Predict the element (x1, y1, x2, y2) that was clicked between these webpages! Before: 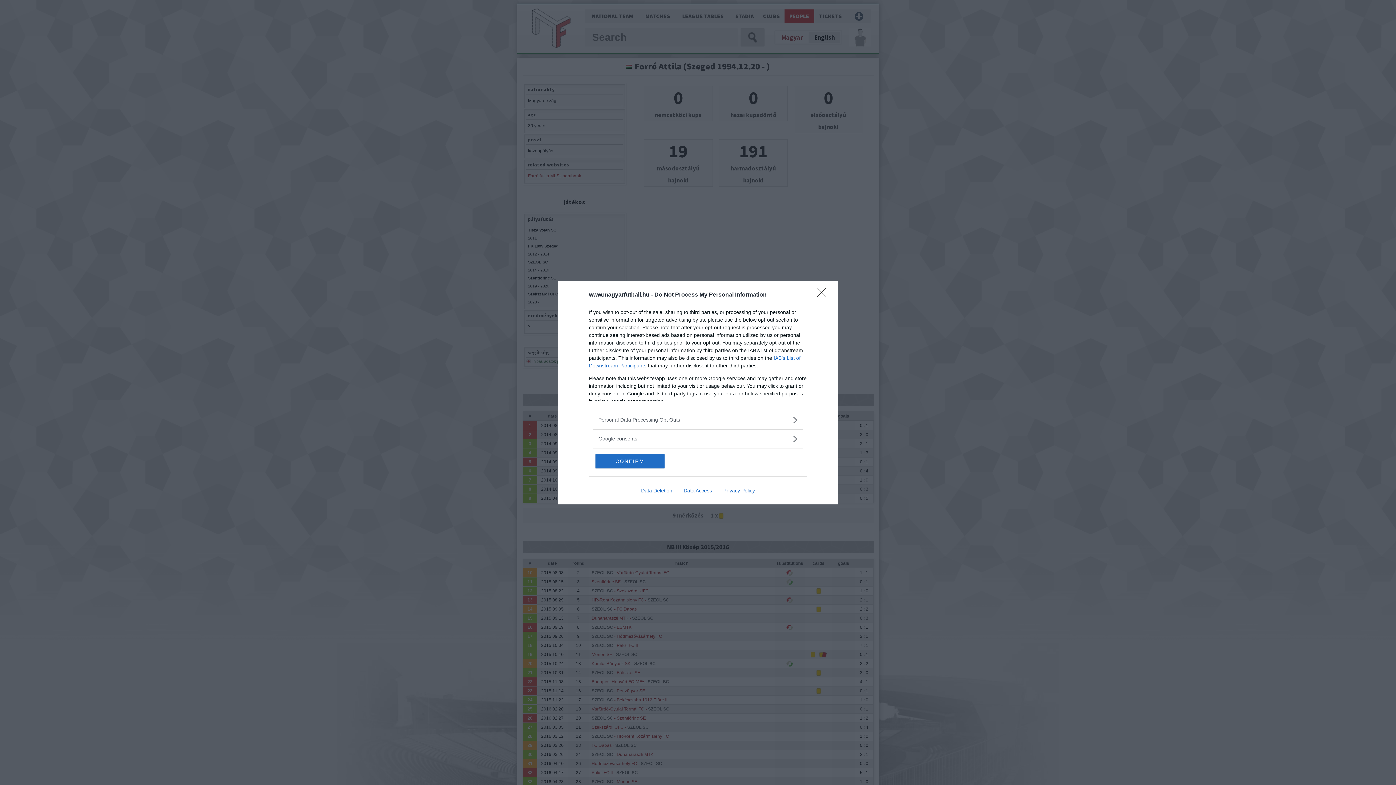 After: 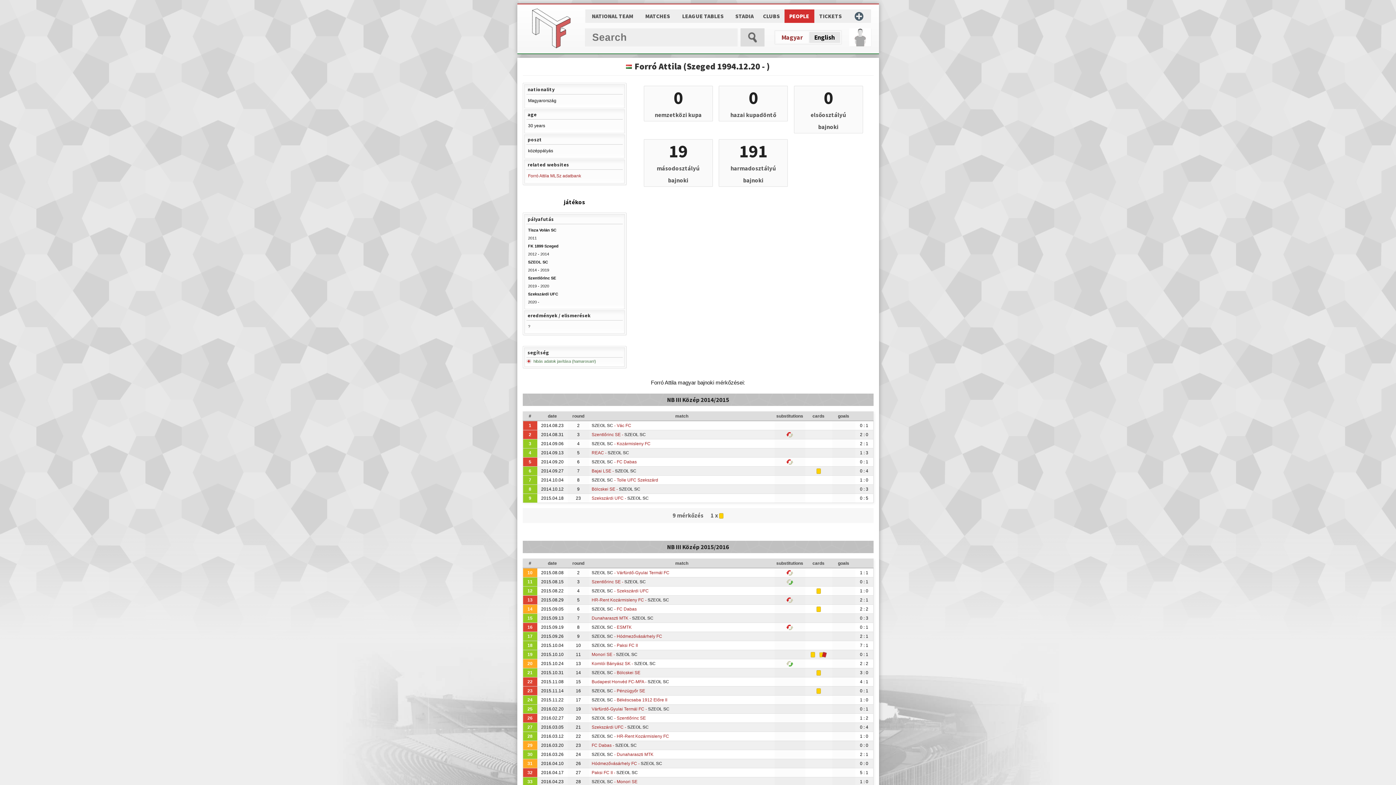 Action: label: Close bbox: (817, 288, 830, 302)